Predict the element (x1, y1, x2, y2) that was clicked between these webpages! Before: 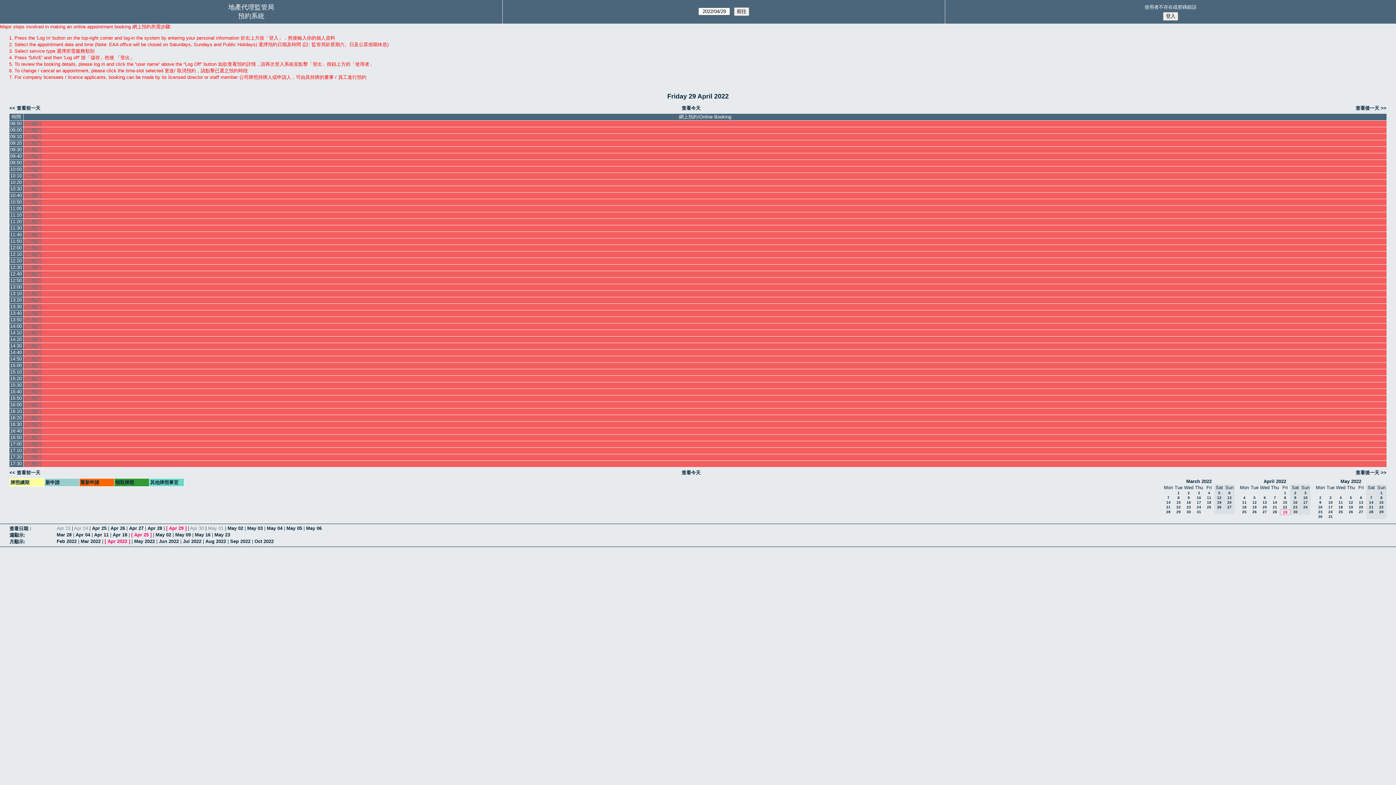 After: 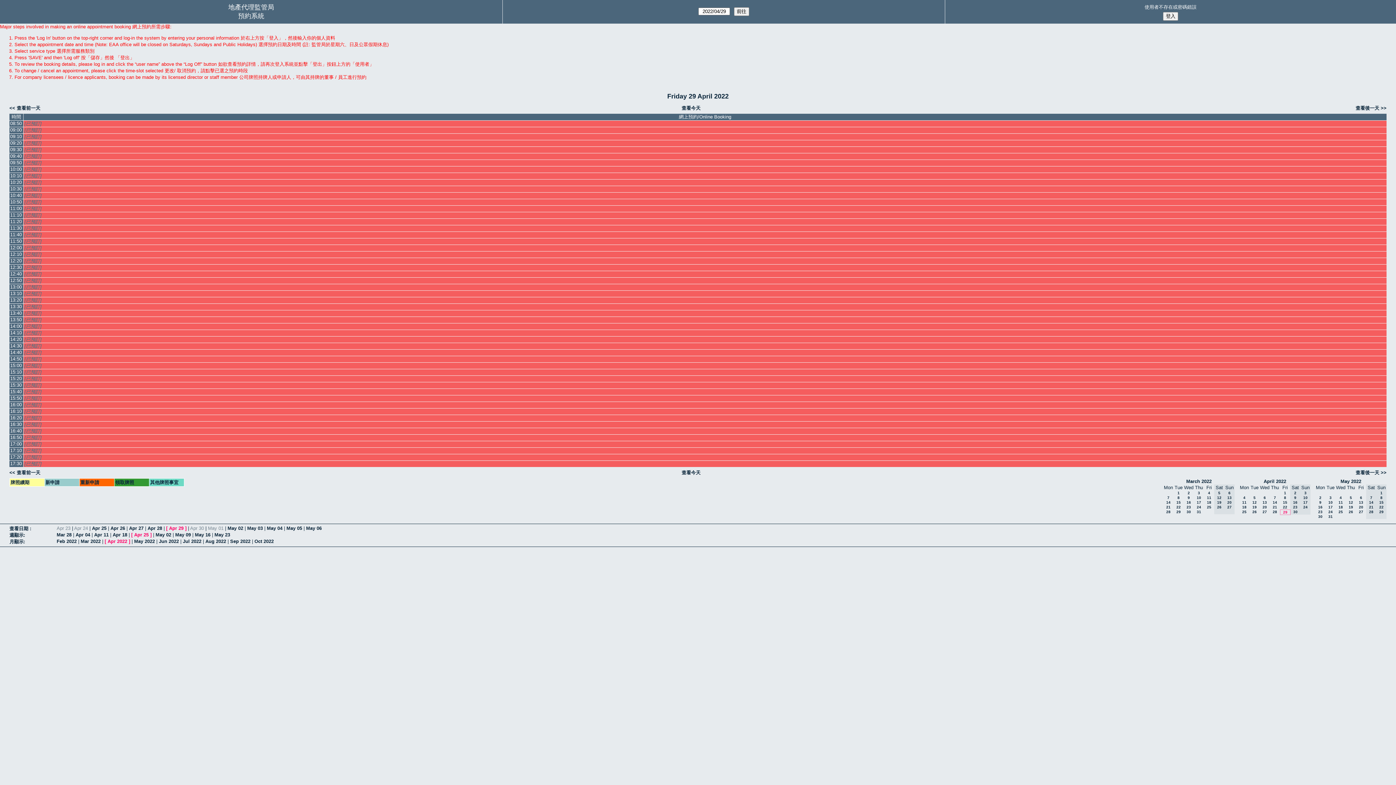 Action: label: 17:00 bbox: (9, 441, 23, 447)